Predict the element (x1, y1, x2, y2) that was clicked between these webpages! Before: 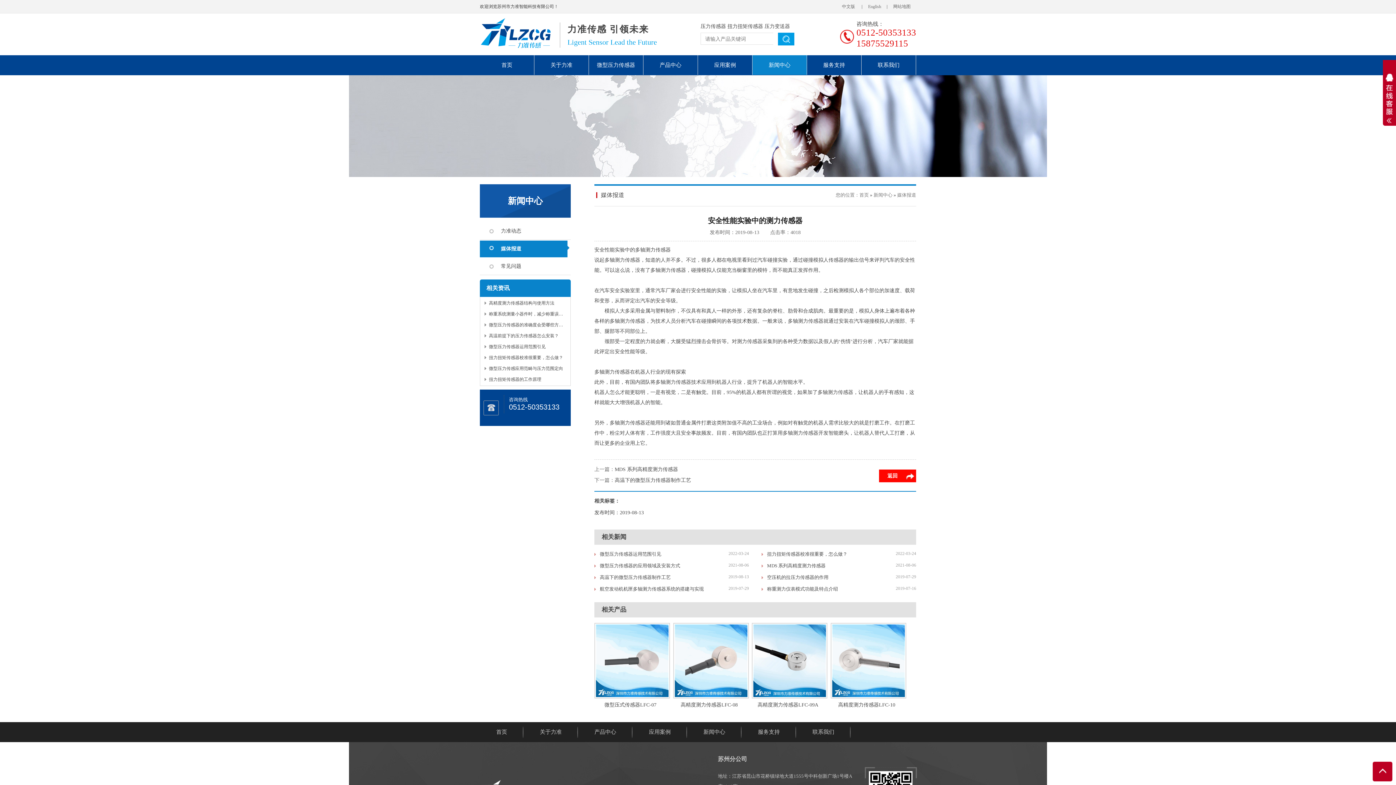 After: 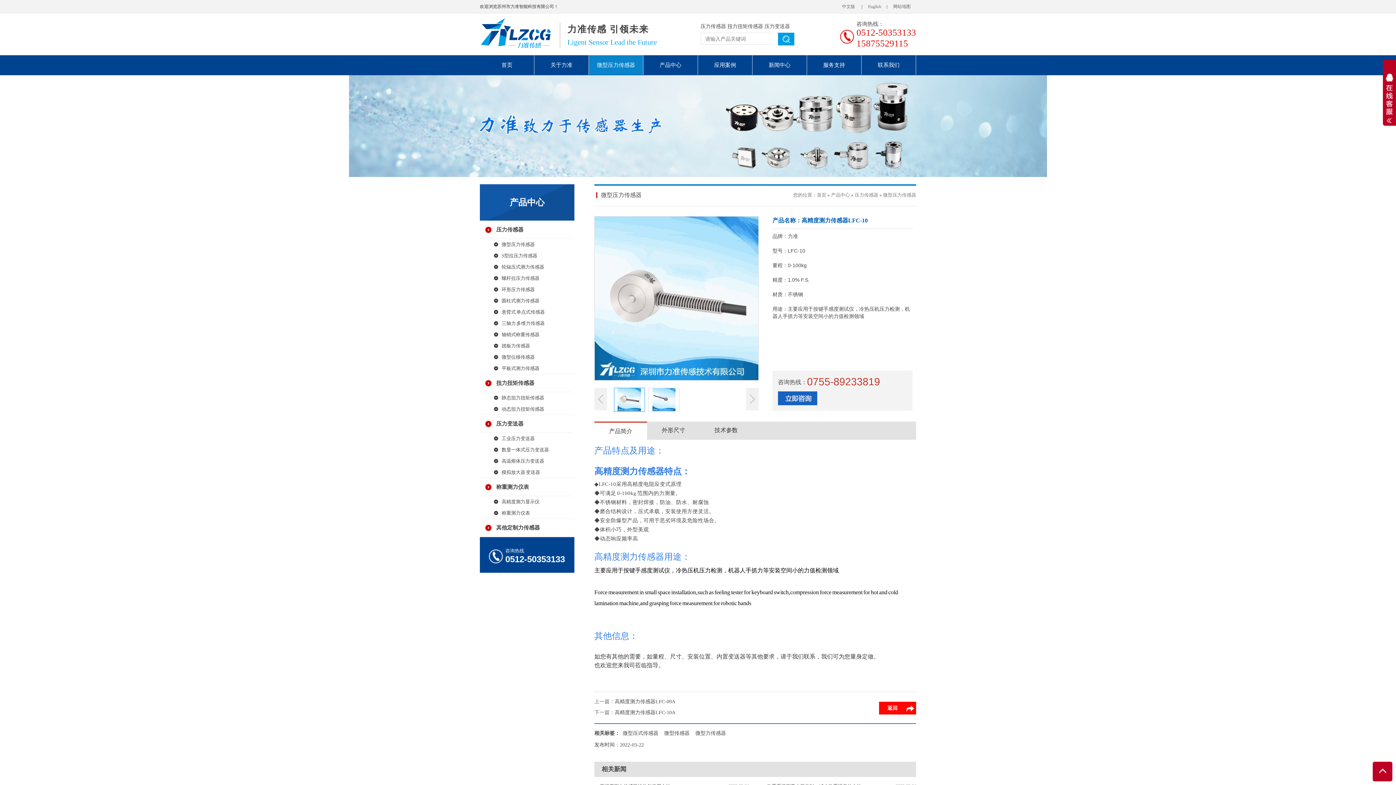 Action: bbox: (830, 694, 906, 700)